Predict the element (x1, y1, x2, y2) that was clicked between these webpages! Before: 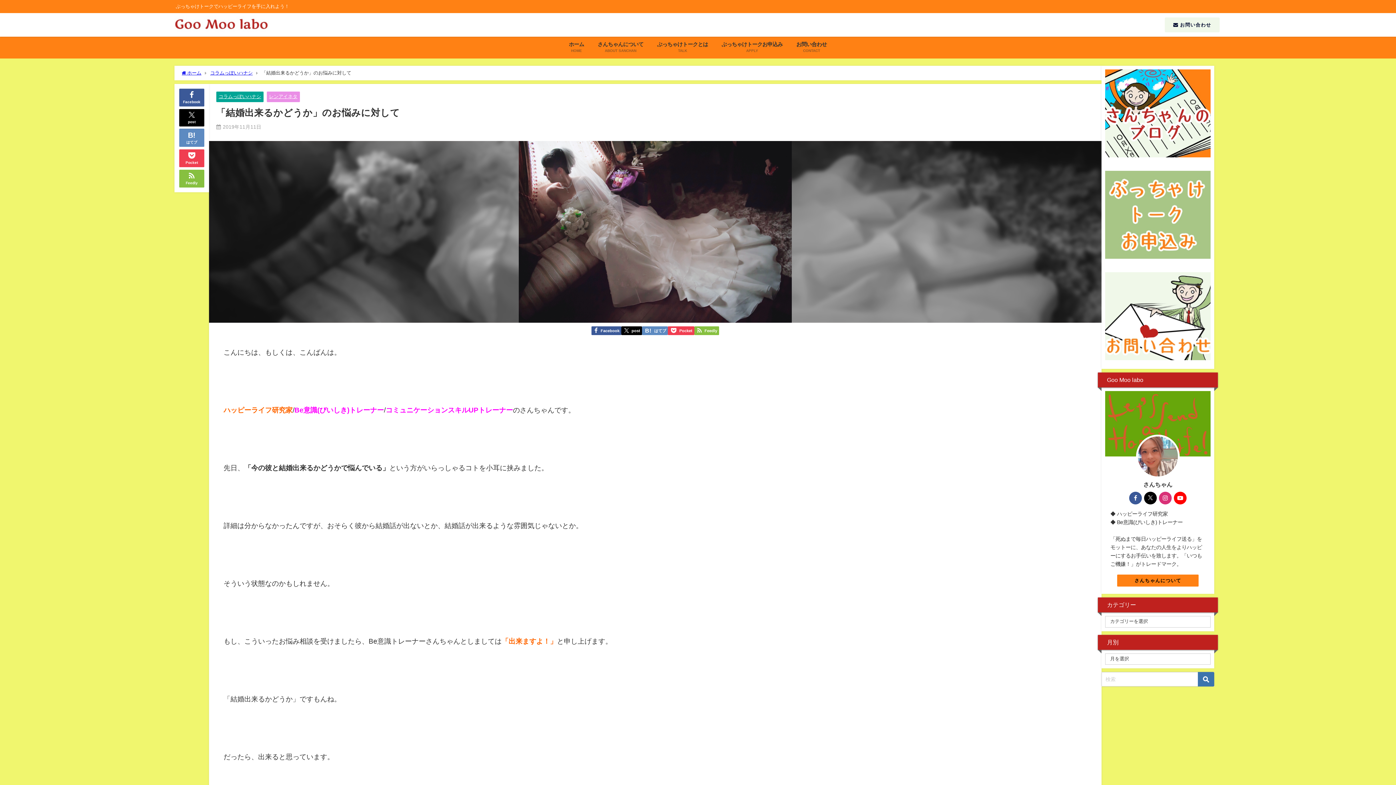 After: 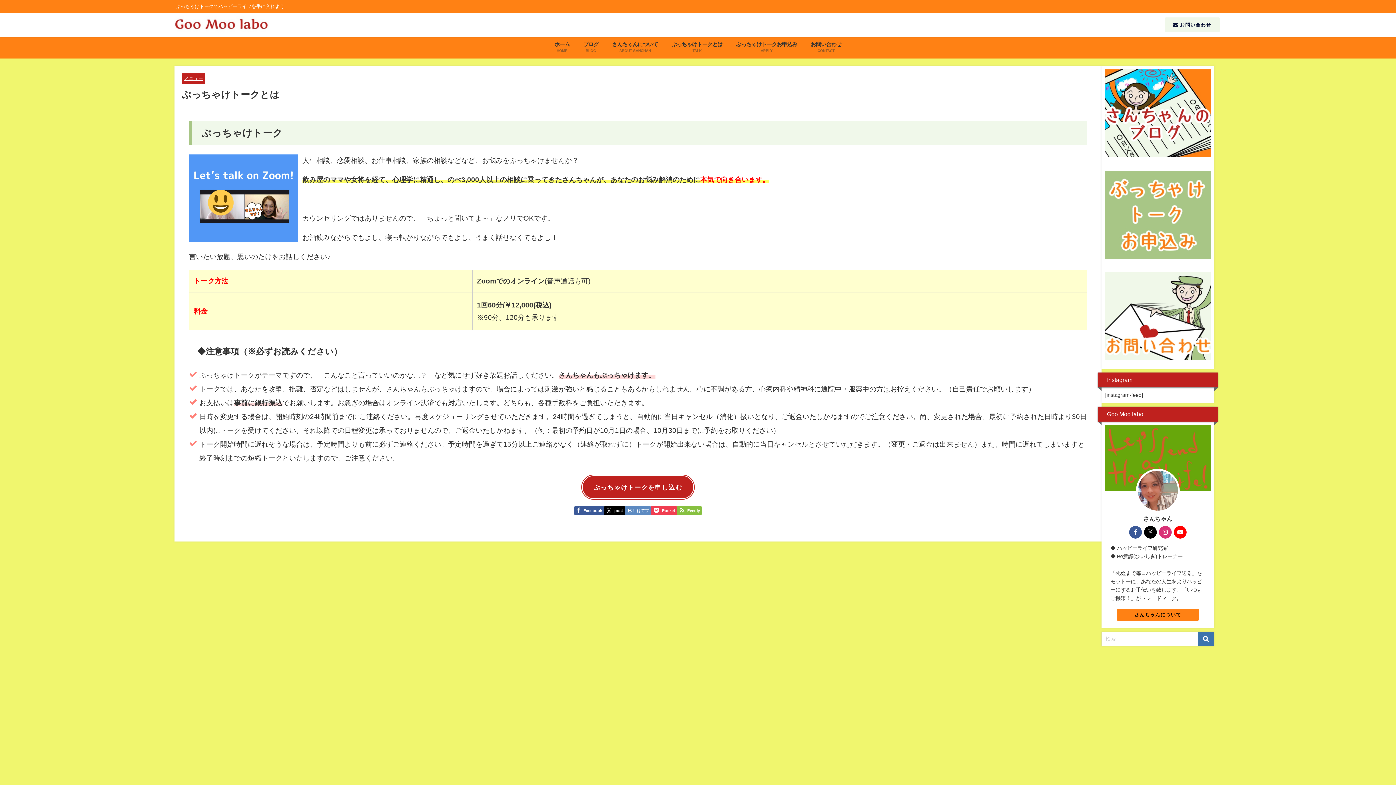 Action: bbox: (650, 36, 715, 58) label: ぶっちゃけトークとは
TALK